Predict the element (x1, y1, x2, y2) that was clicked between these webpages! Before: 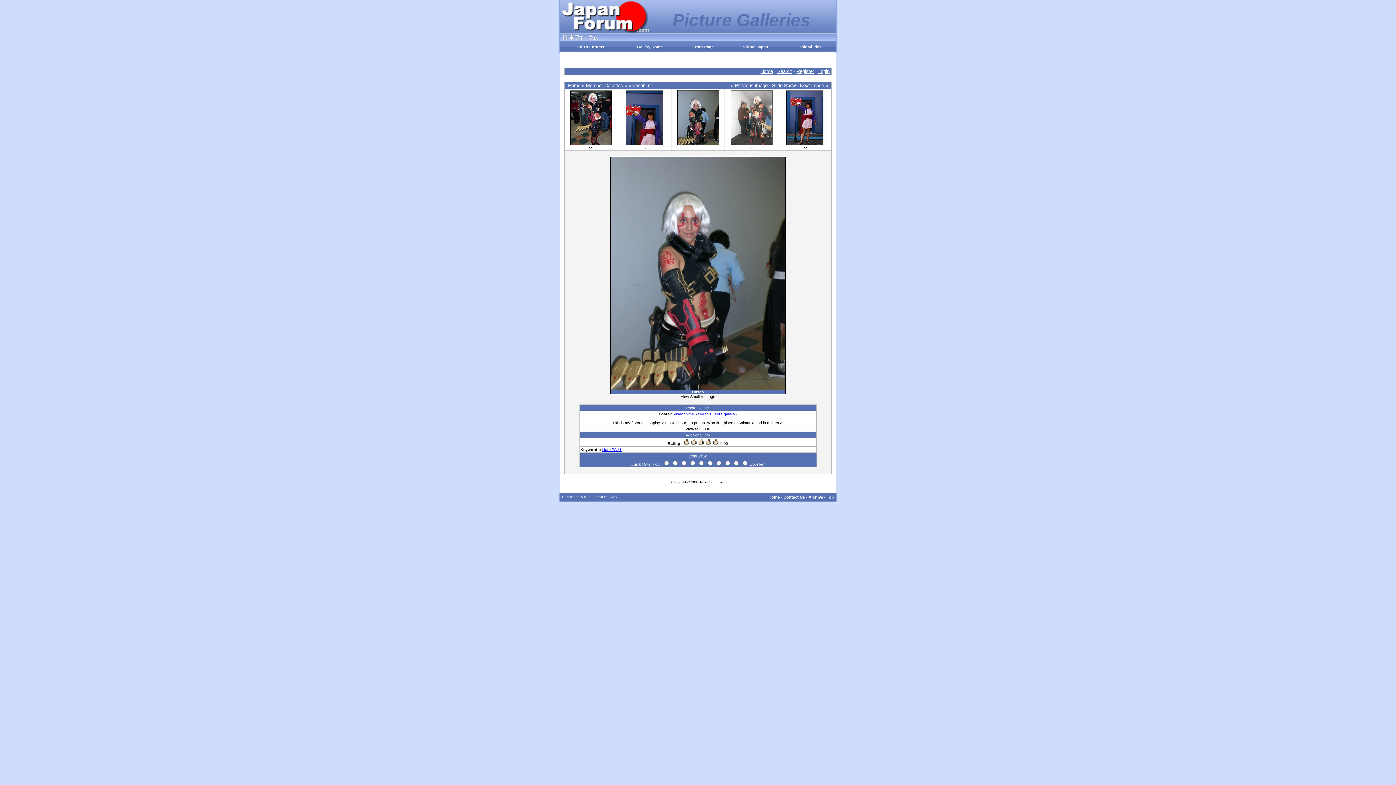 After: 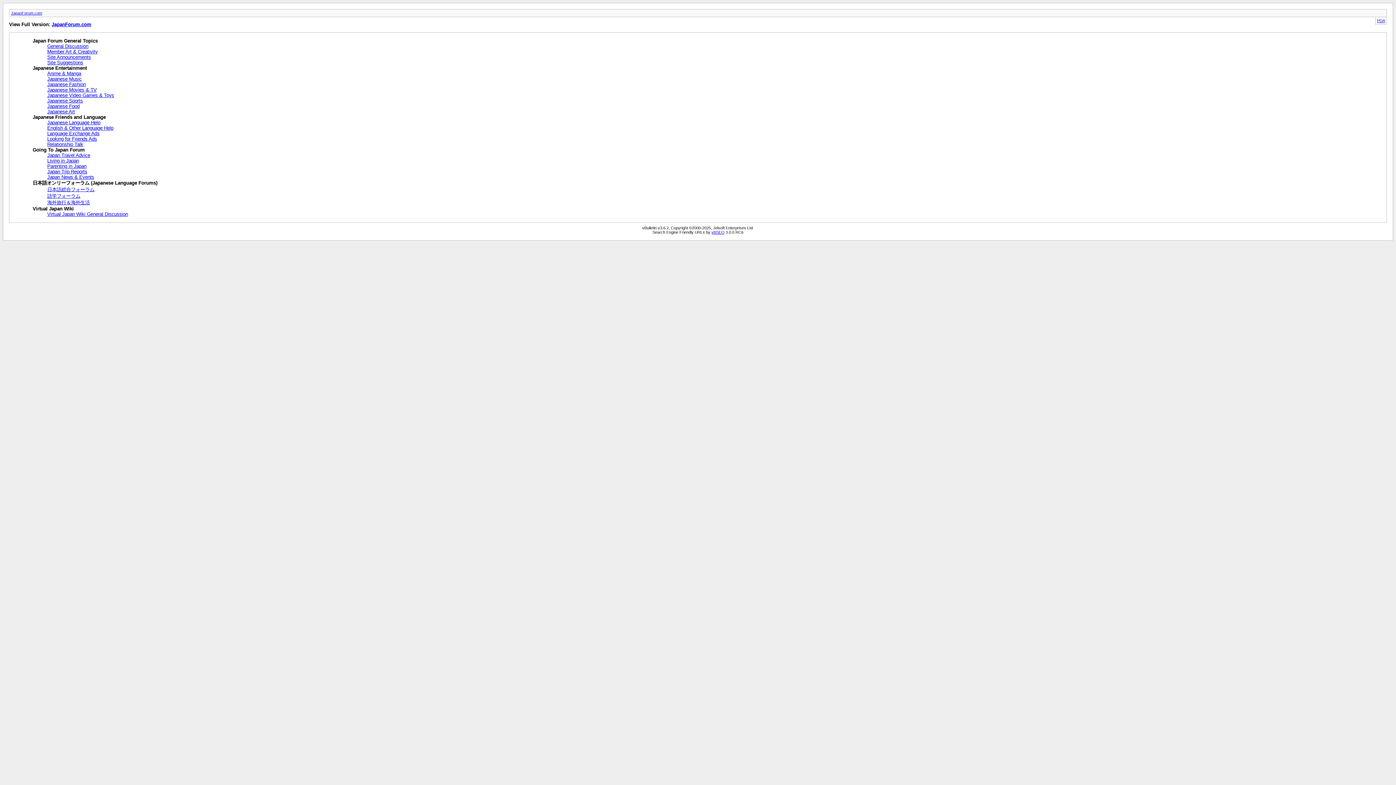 Action: label: Archive bbox: (808, 495, 823, 499)